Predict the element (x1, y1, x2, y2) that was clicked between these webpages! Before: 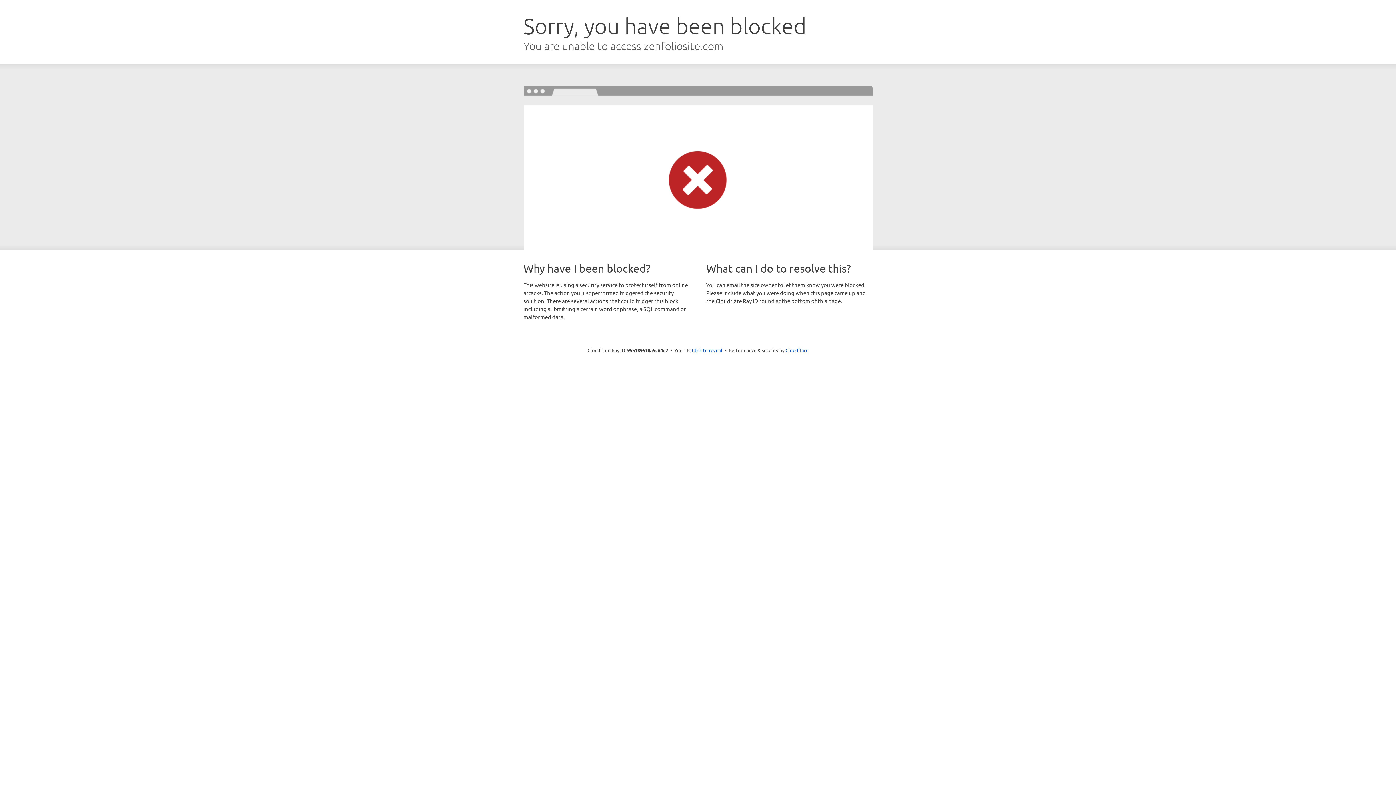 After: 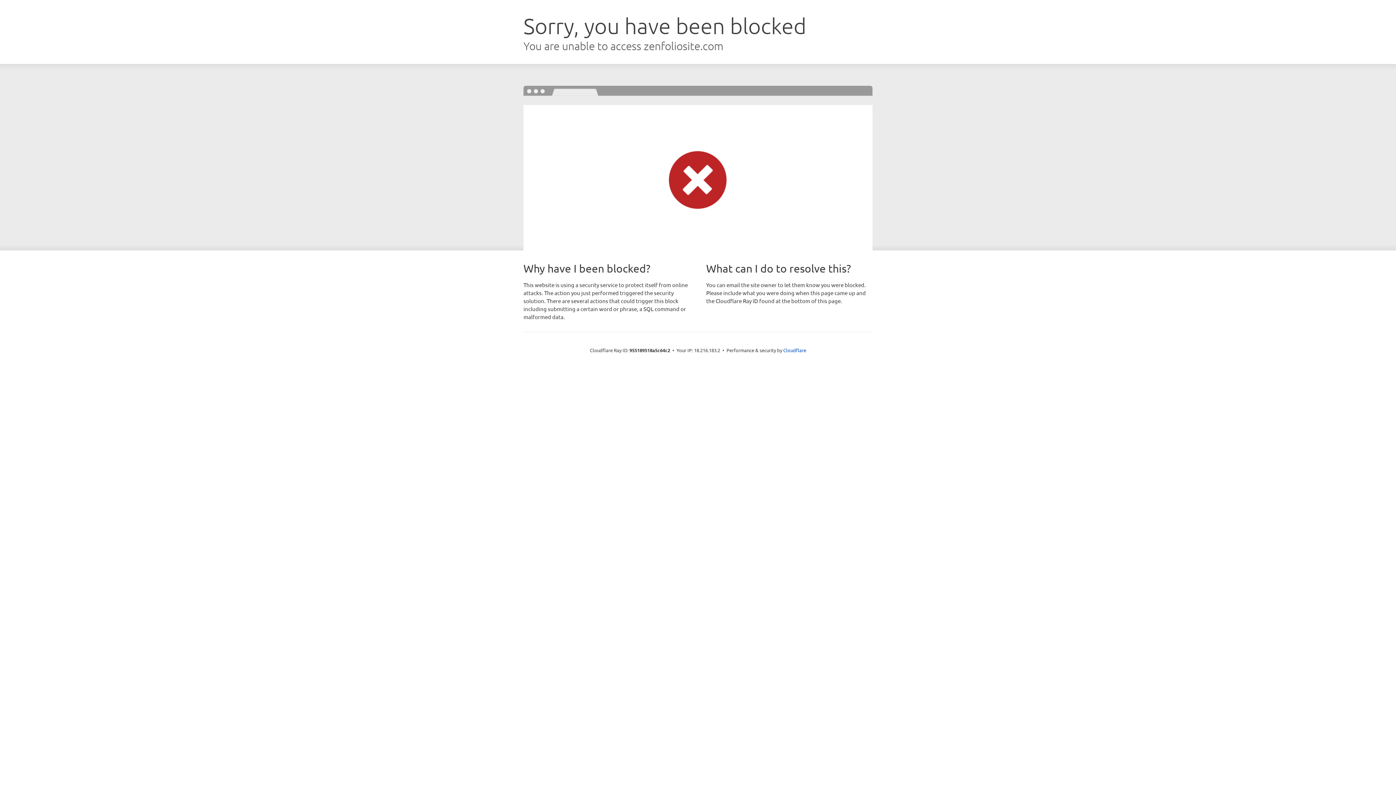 Action: bbox: (692, 346, 722, 353) label: Click to reveal